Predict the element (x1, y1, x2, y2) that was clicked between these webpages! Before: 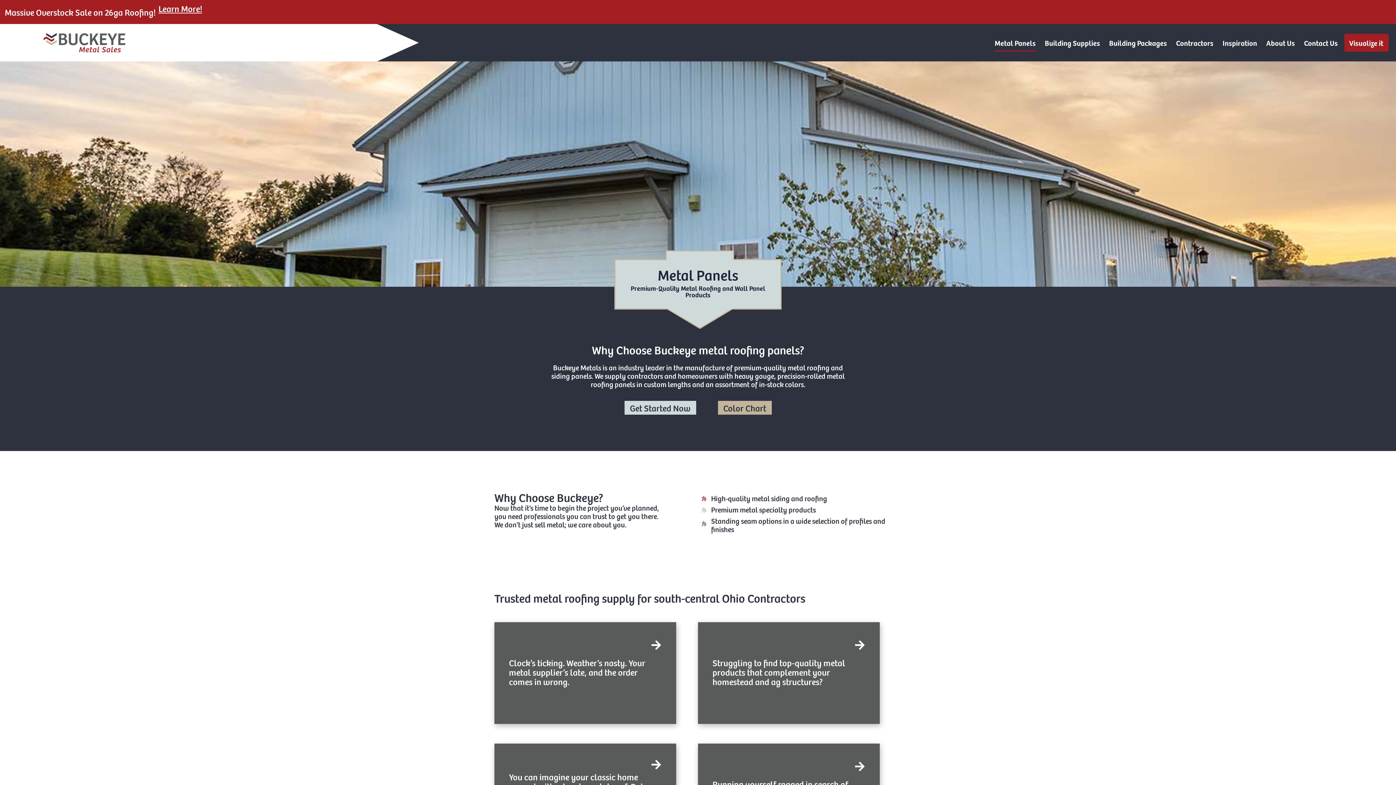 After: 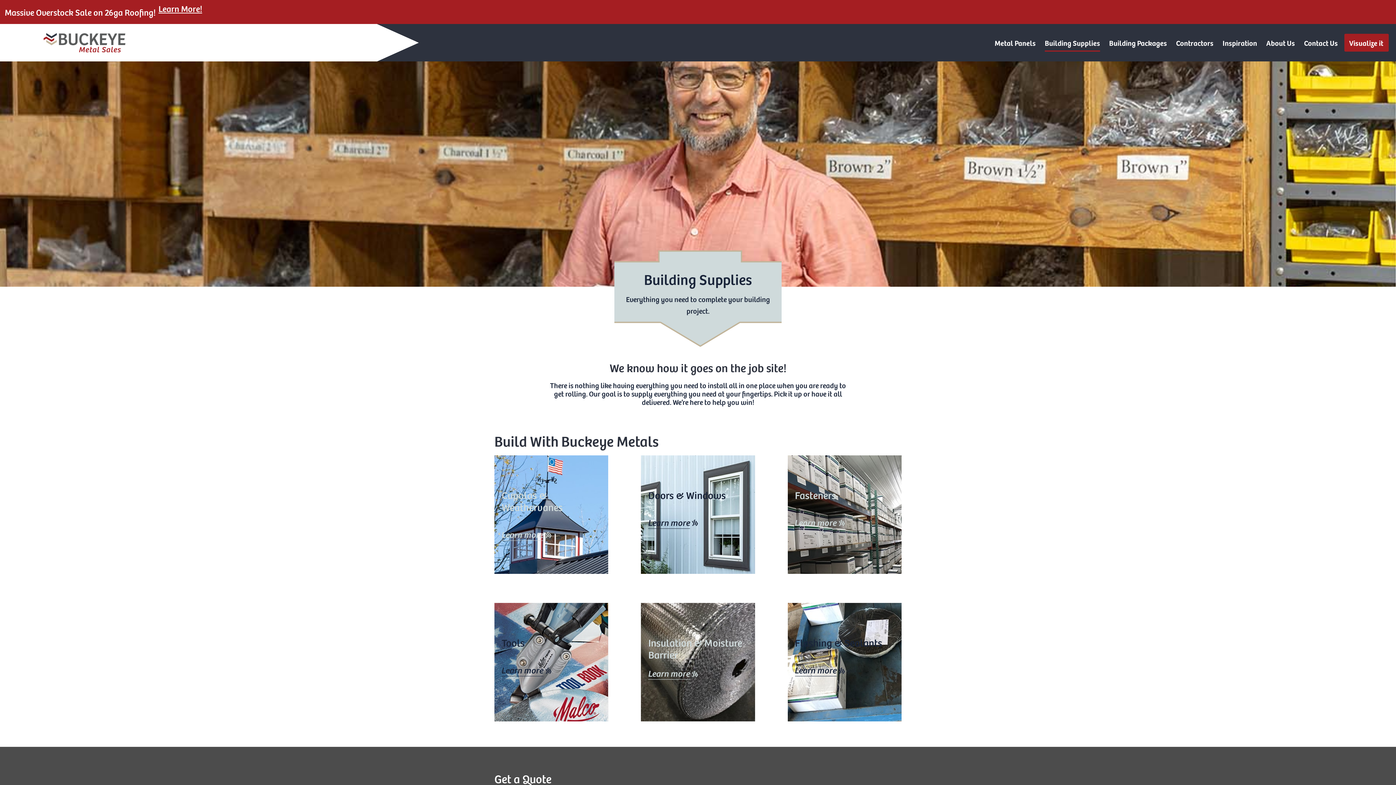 Action: bbox: (1045, 33, 1100, 51) label: Building Supplies